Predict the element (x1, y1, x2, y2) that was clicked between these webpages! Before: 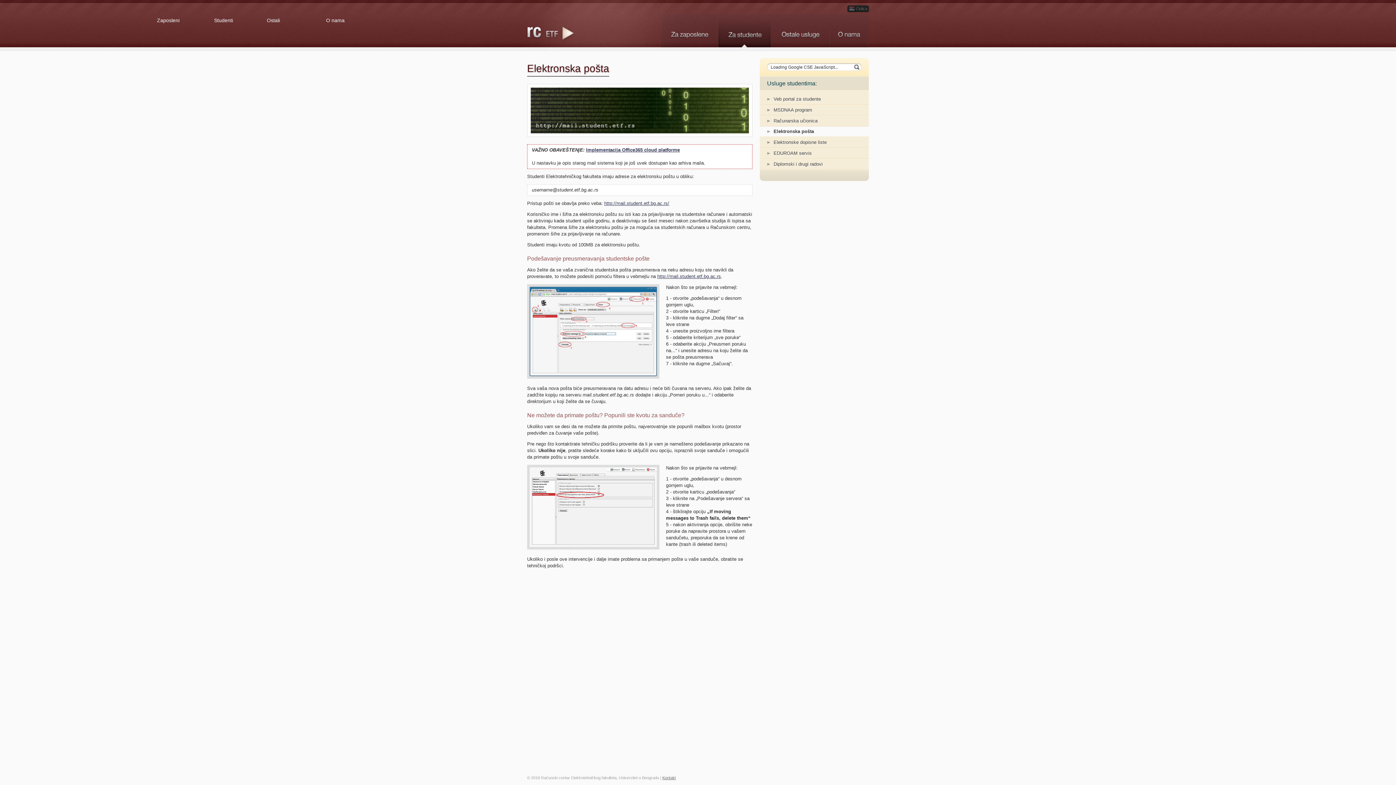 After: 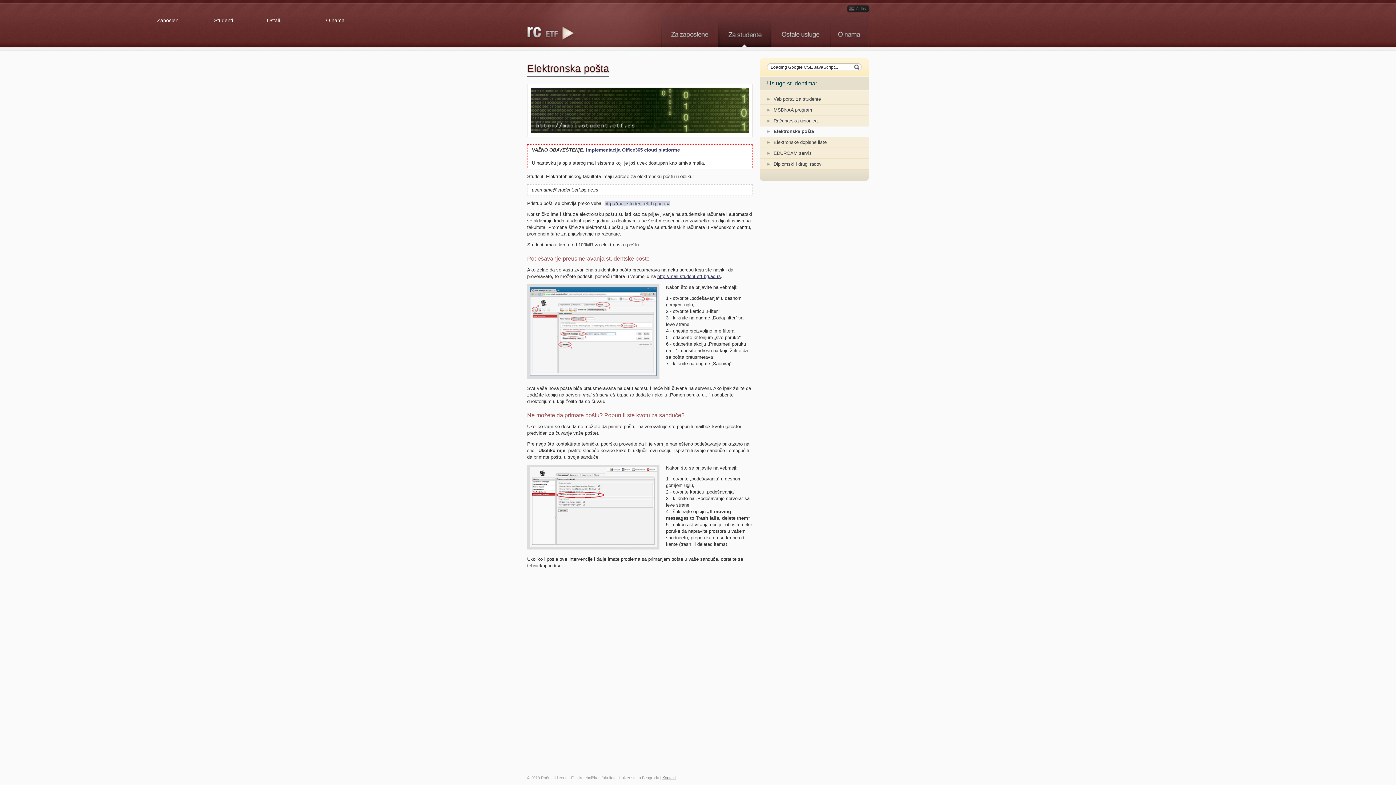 Action: label: http://mail.student.etf.bg.ac.rs/ bbox: (604, 200, 669, 206)